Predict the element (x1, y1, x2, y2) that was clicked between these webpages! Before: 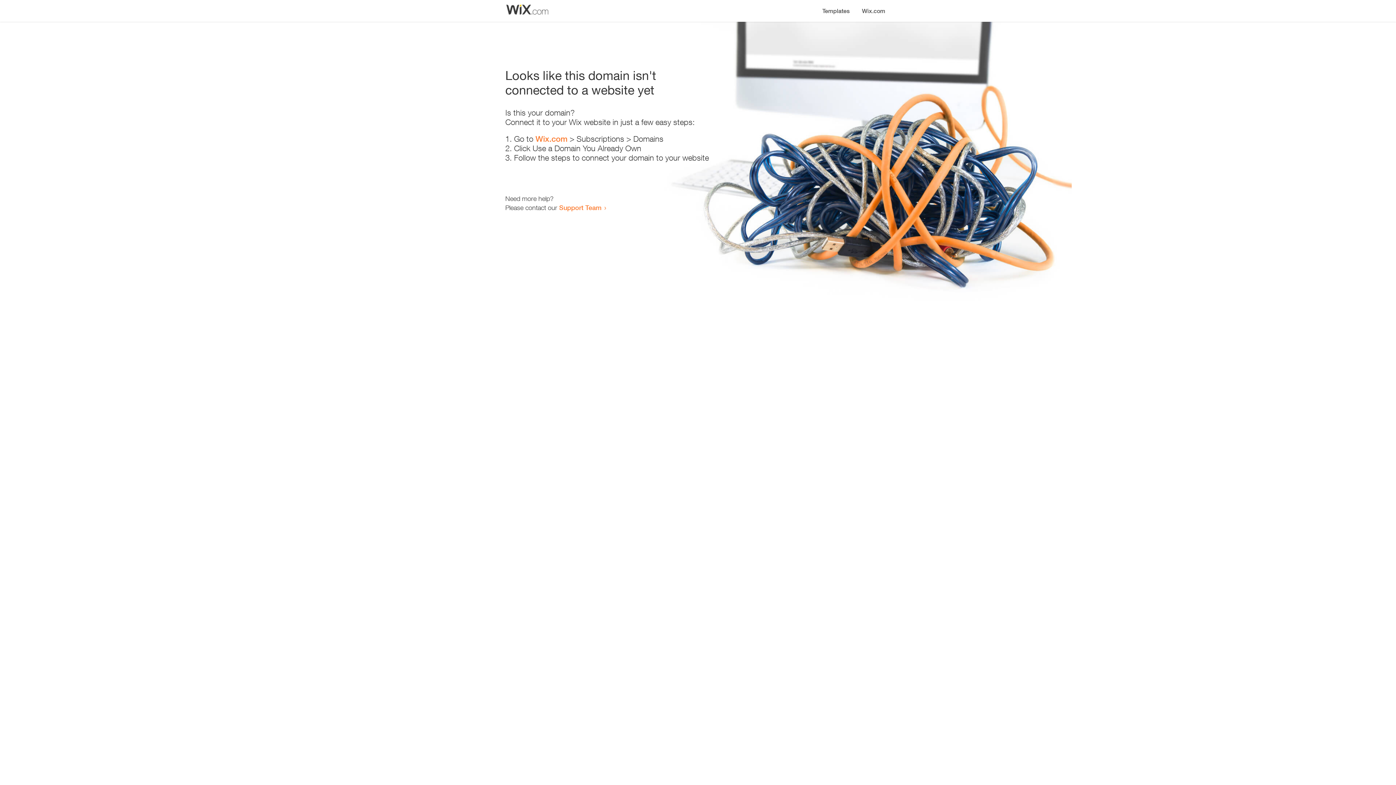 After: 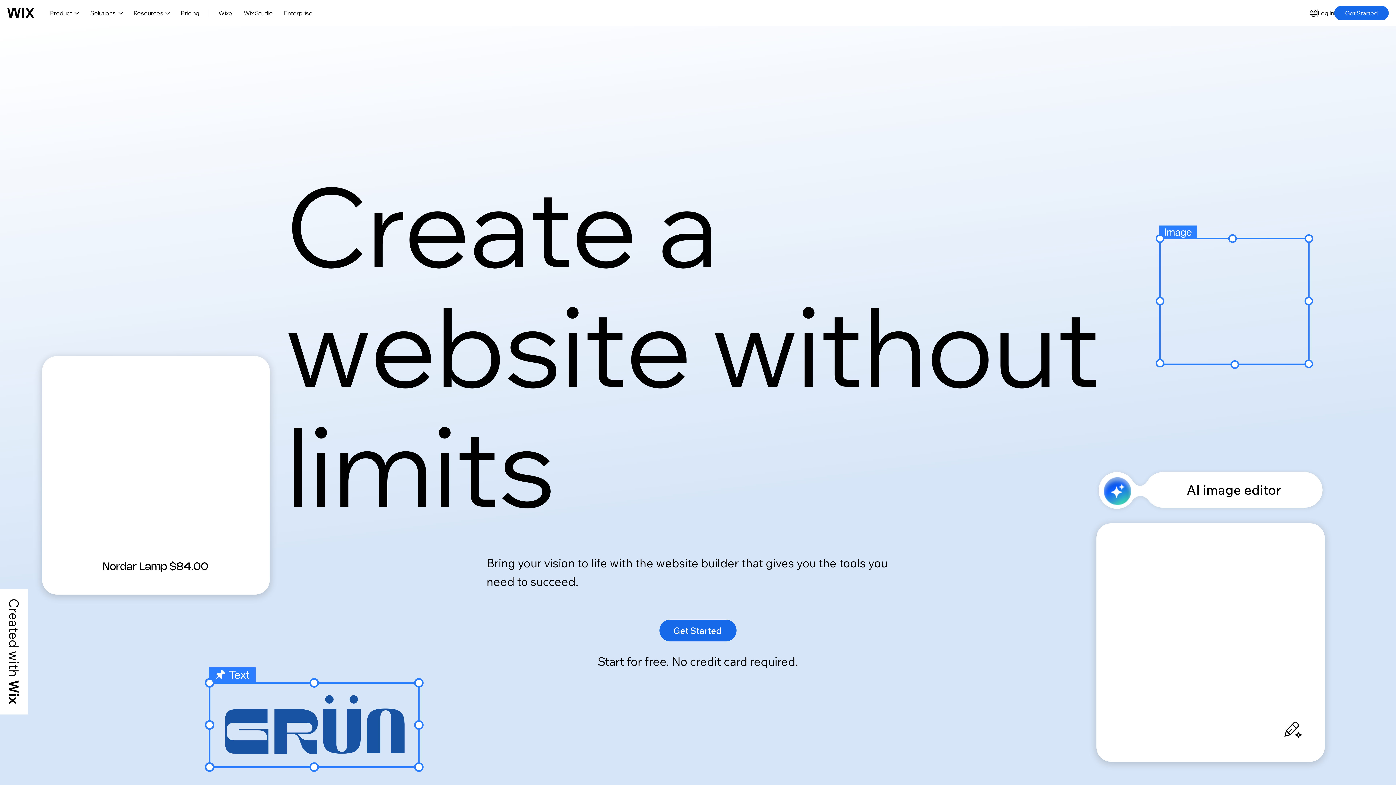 Action: bbox: (856, 0, 890, 14) label: Wix.com